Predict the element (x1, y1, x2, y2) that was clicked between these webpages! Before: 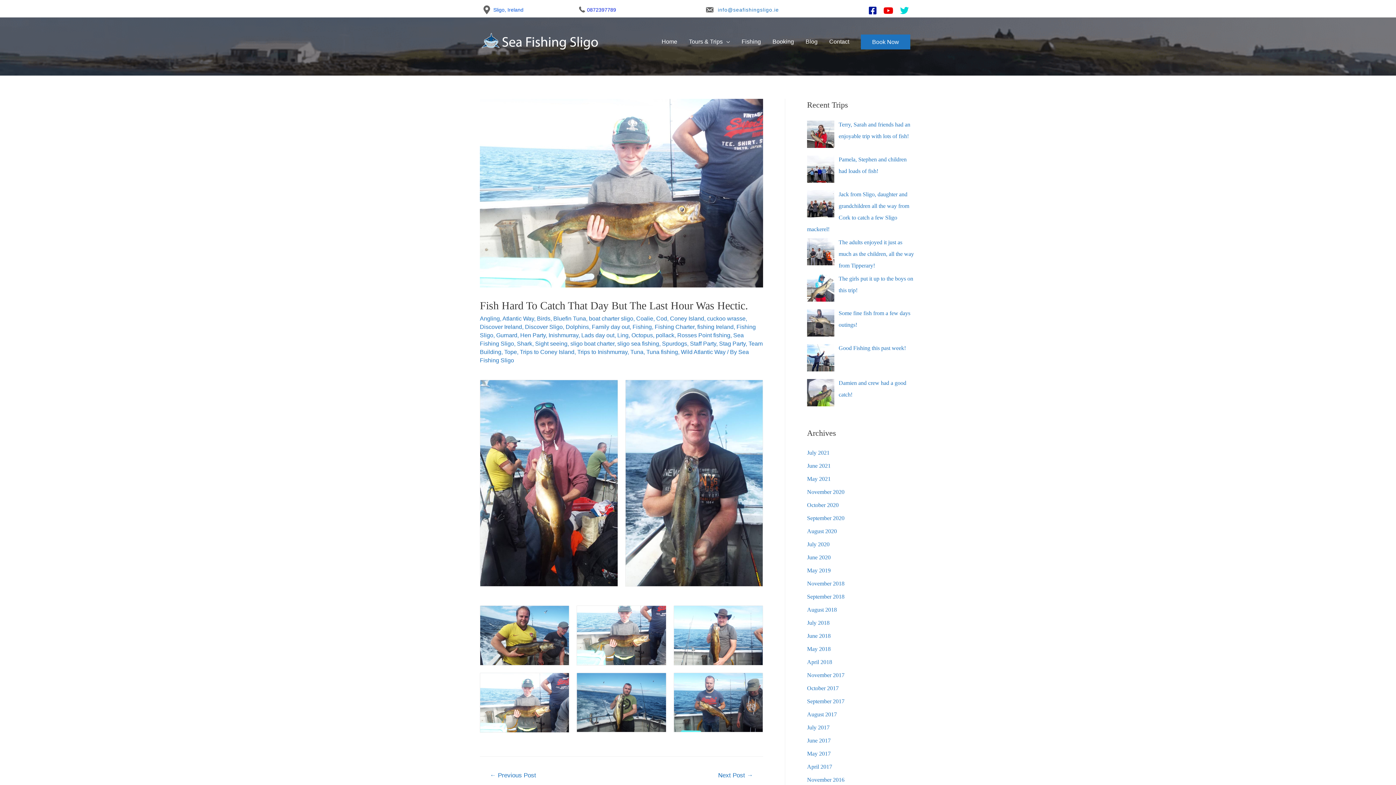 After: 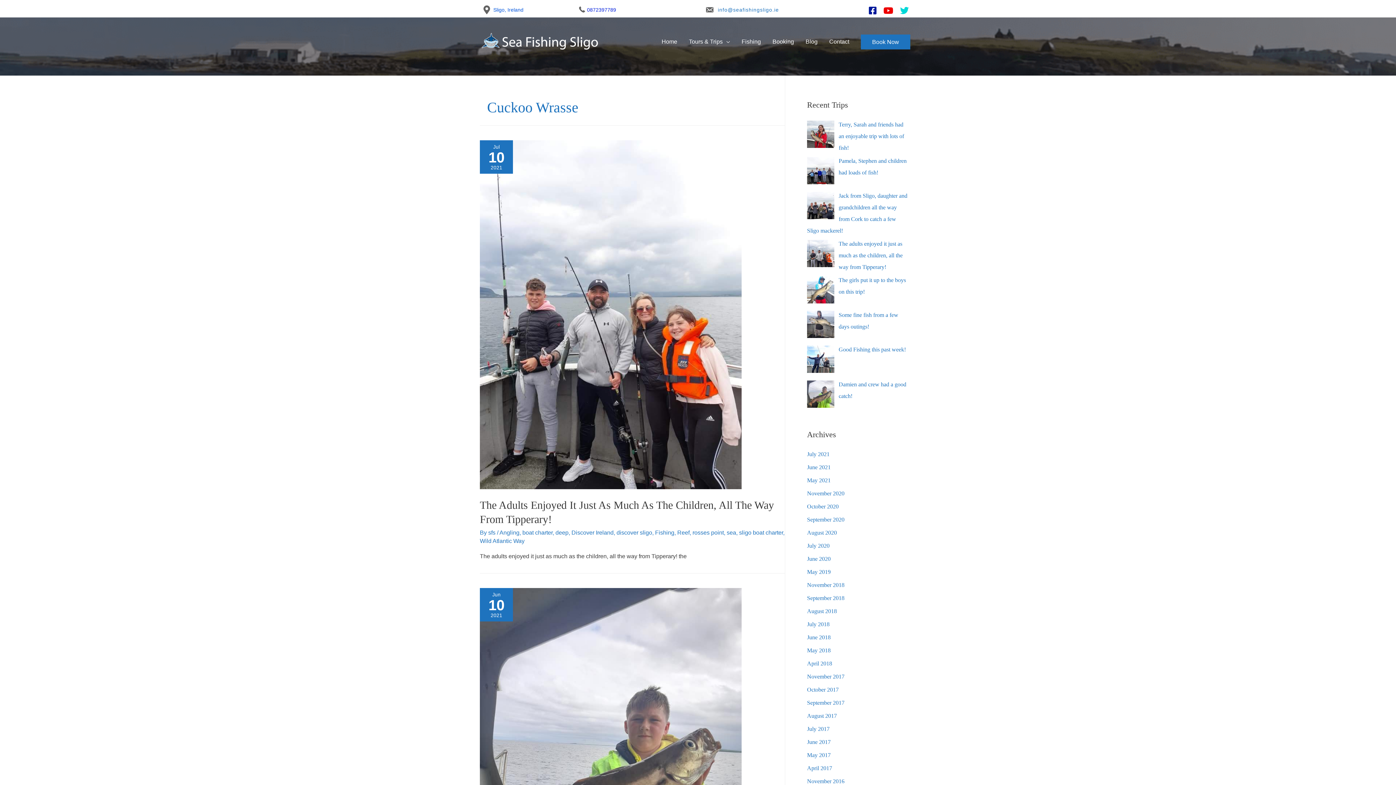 Action: label: cuckoo wrasse bbox: (707, 315, 745, 321)